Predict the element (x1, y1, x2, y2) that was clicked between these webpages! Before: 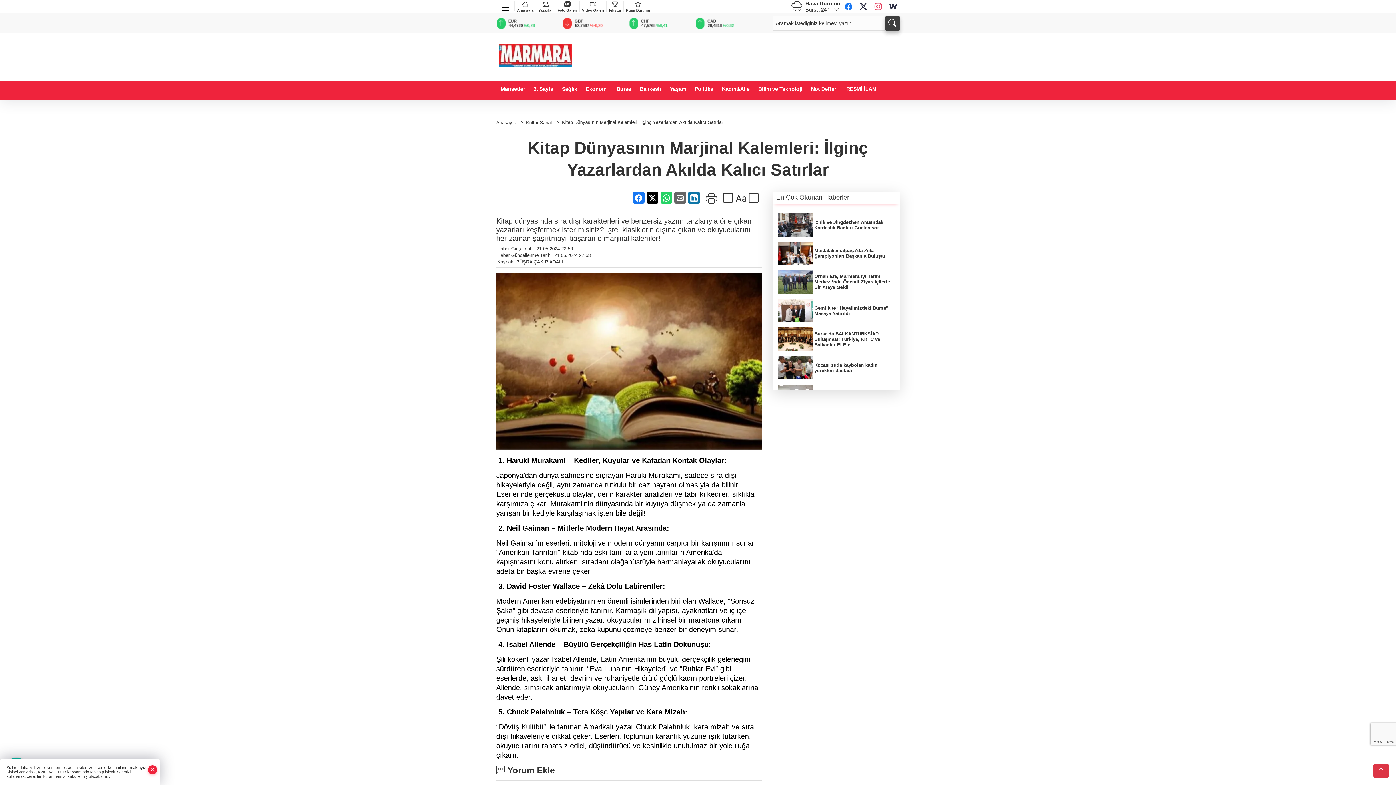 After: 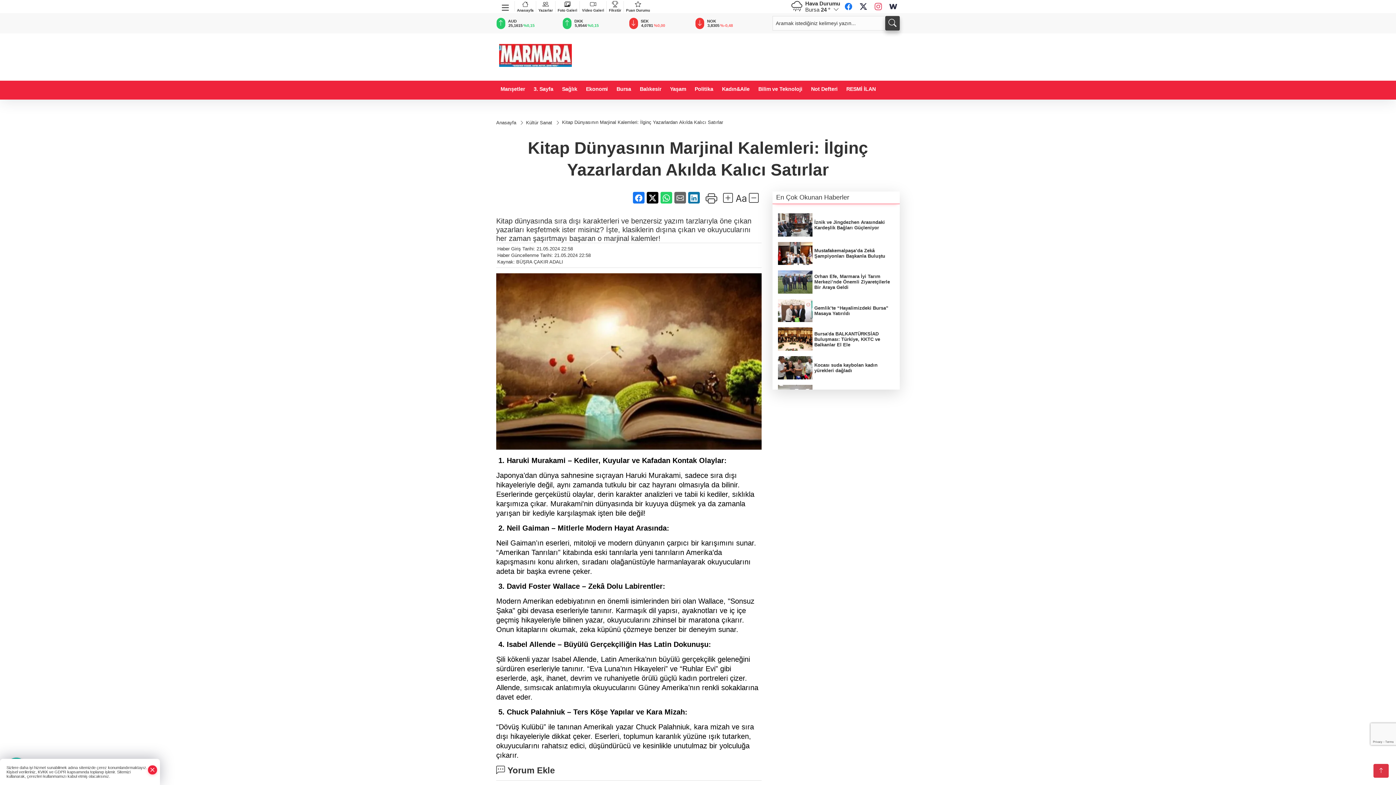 Action: bbox: (858, 1, 869, 12)